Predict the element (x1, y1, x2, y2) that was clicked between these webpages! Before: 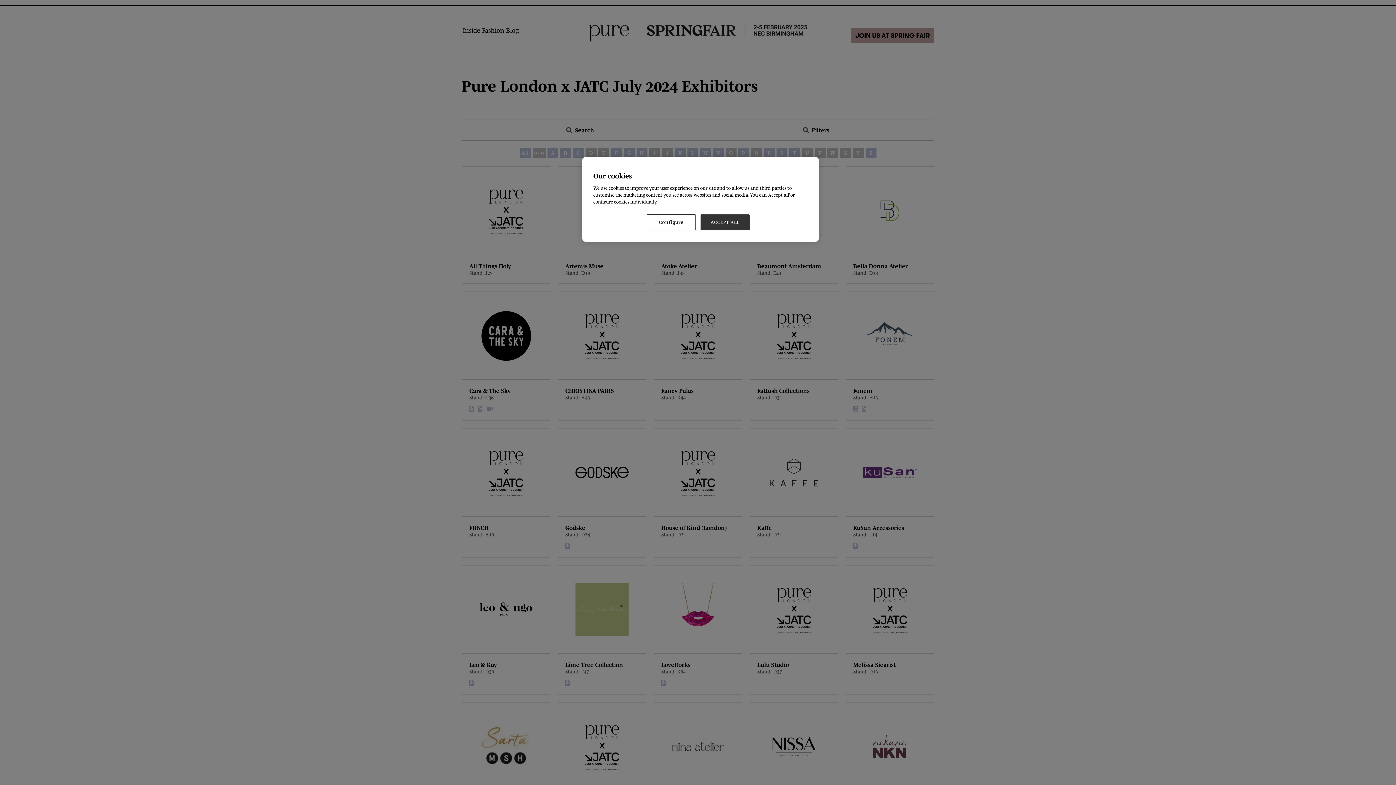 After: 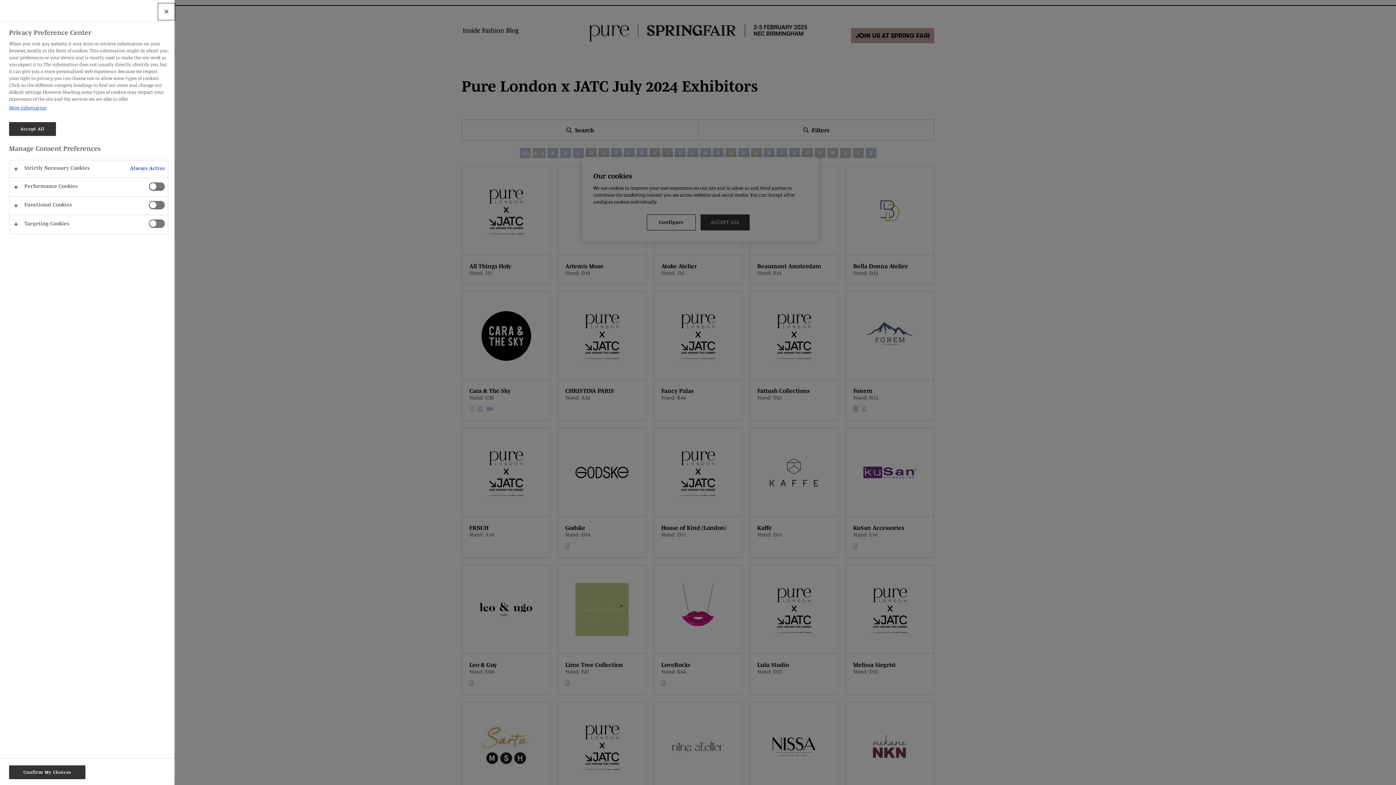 Action: bbox: (646, 214, 696, 230) label: Configure